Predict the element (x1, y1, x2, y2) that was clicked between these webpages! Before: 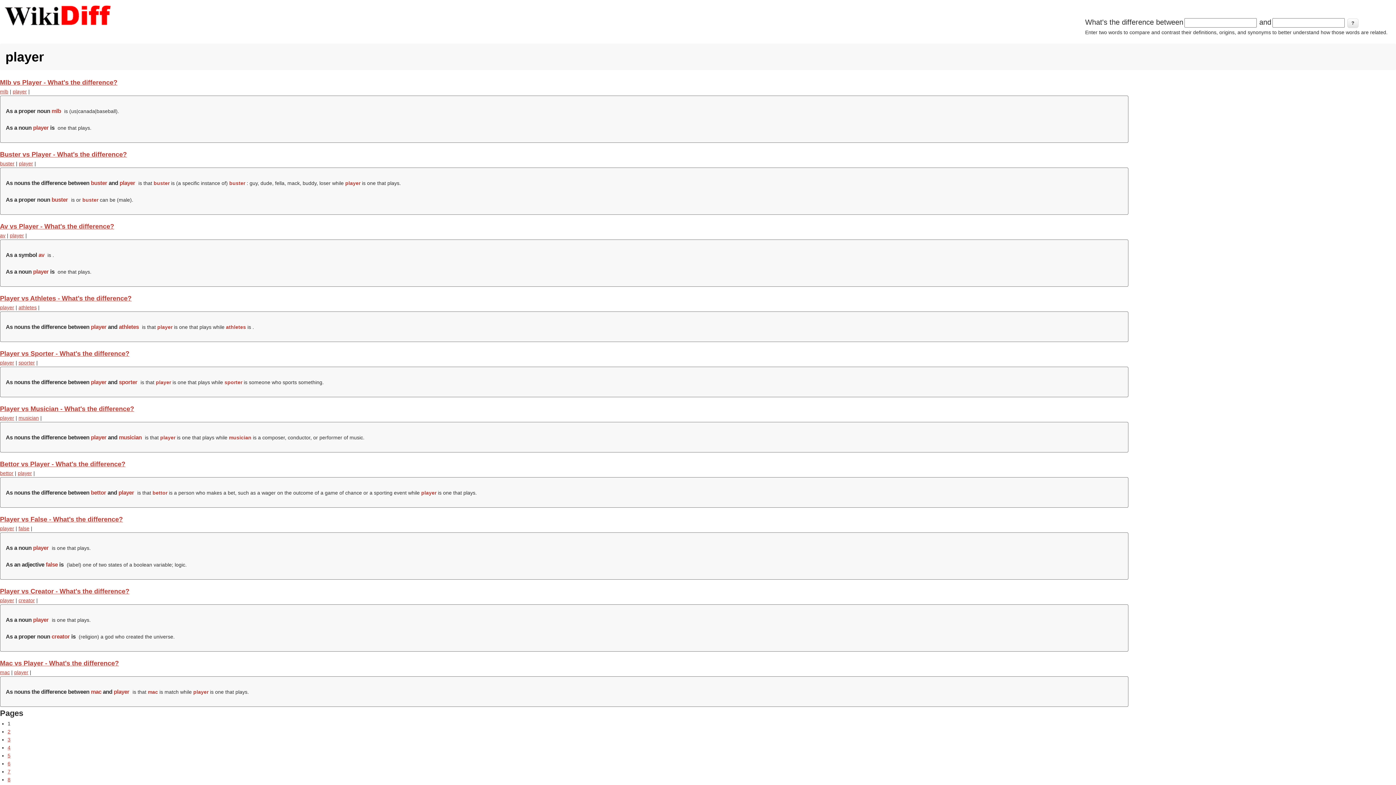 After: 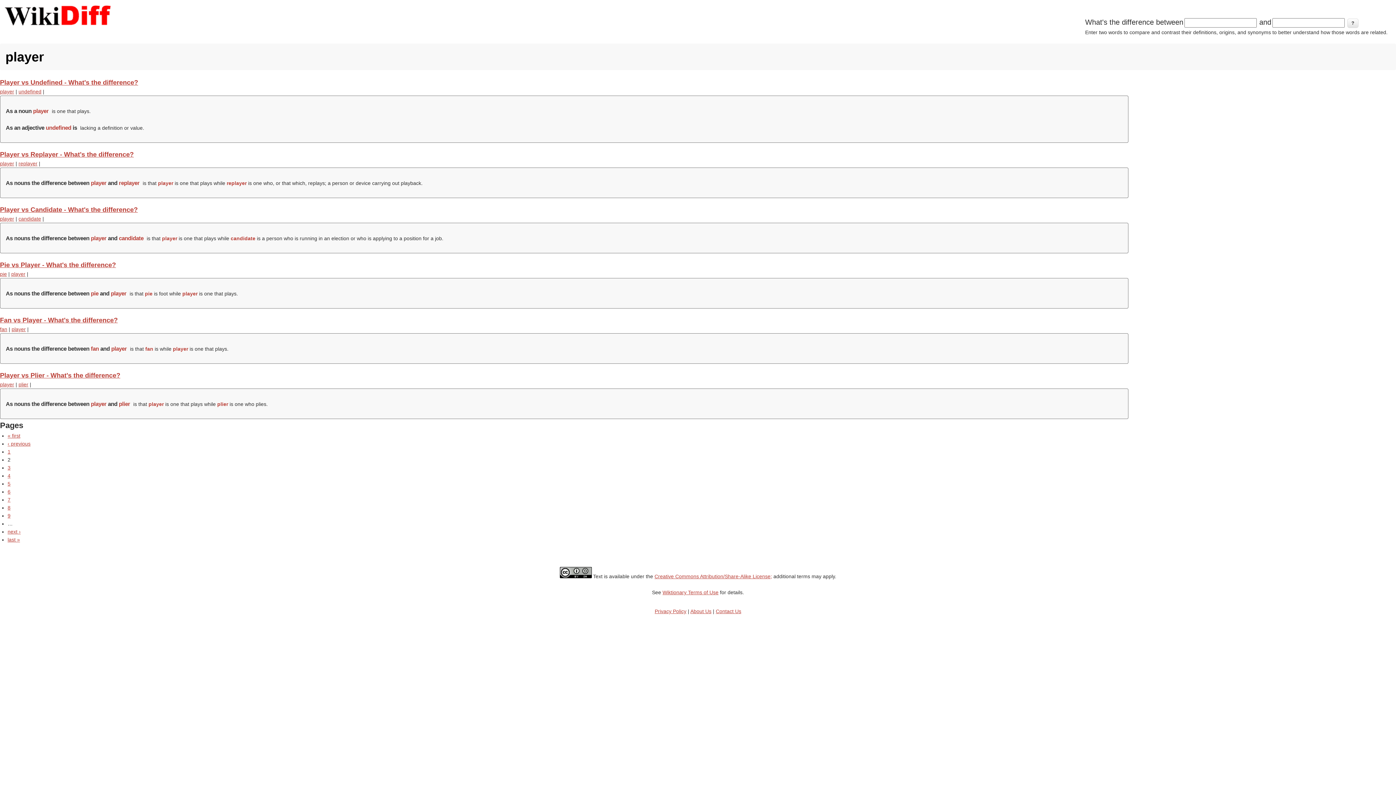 Action: bbox: (7, 729, 10, 734) label: 2